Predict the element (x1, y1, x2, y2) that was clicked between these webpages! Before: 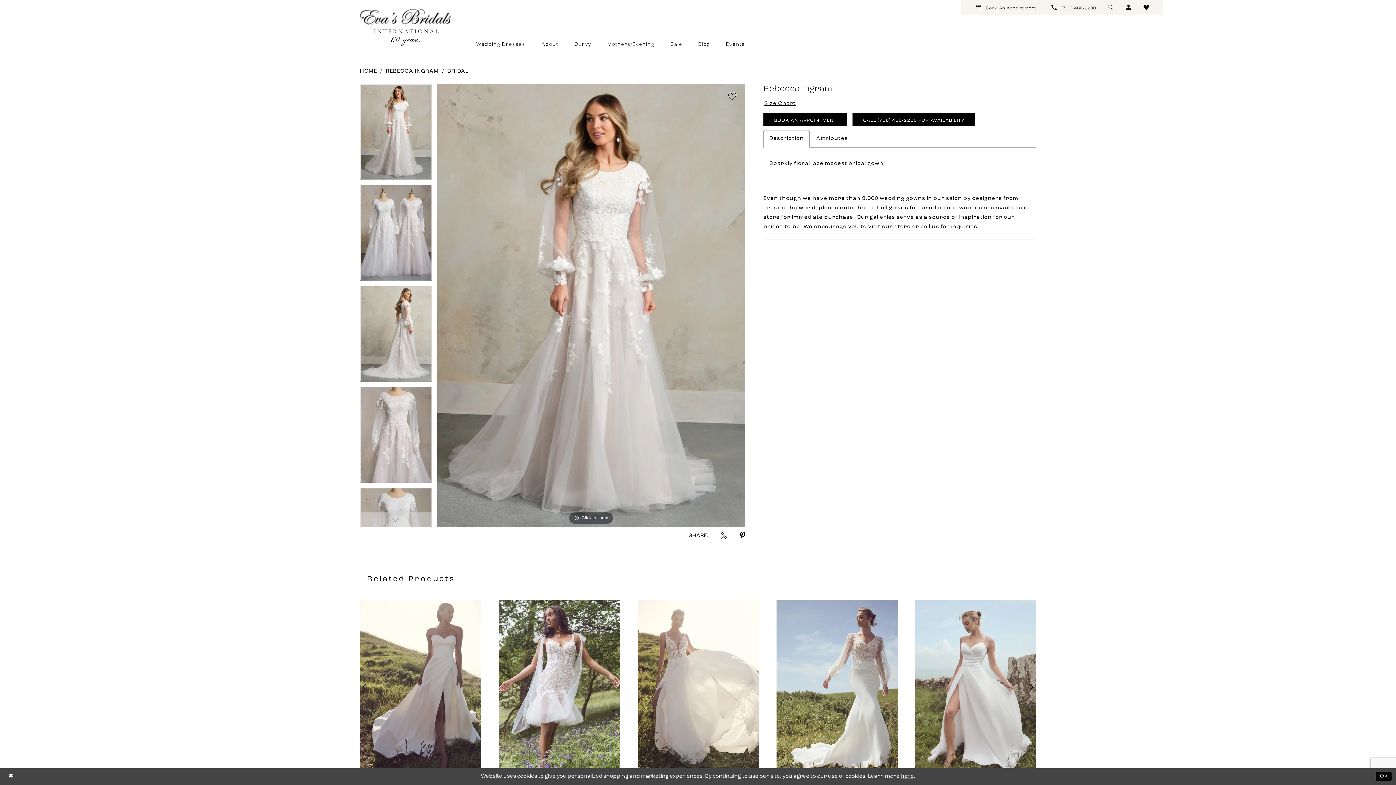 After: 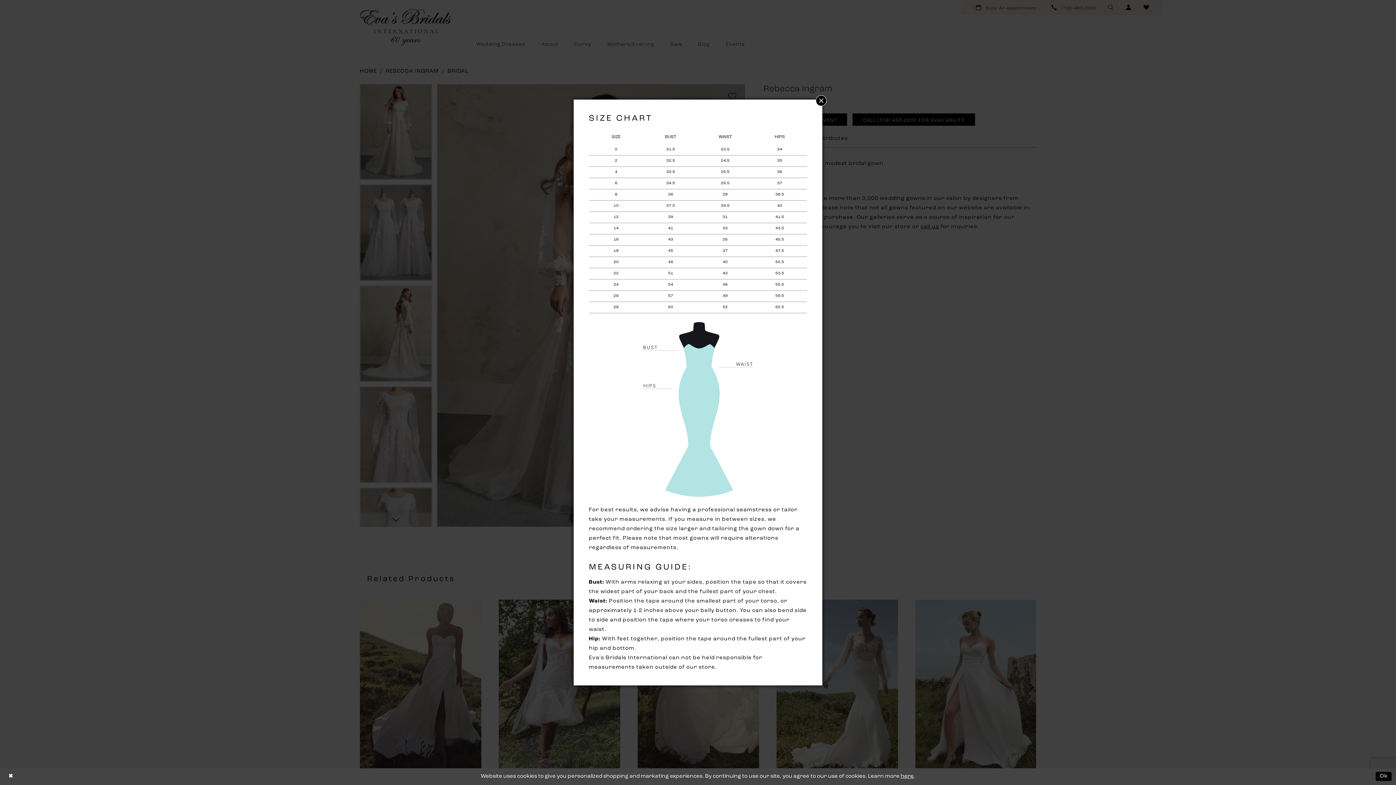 Action: bbox: (763, 98, 796, 108) label: Size Chart